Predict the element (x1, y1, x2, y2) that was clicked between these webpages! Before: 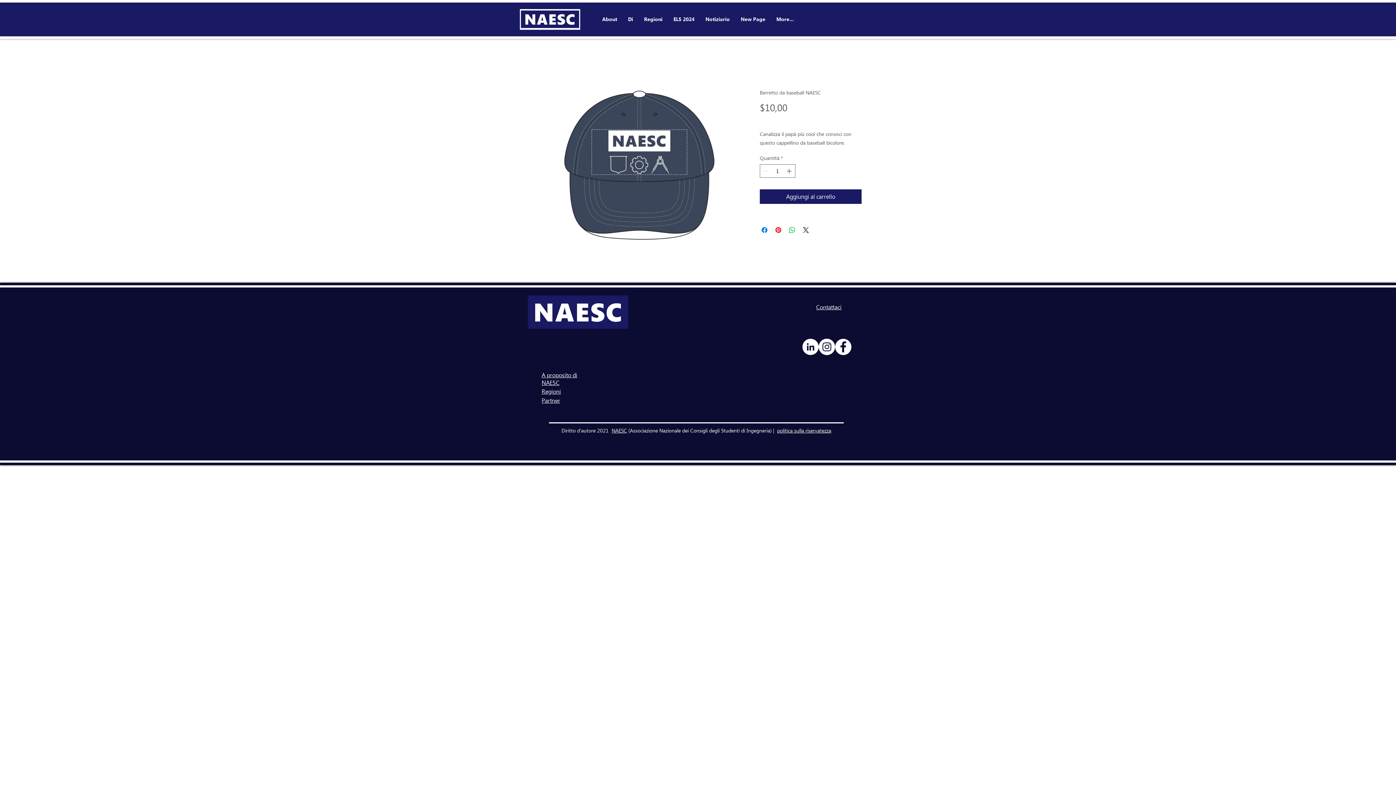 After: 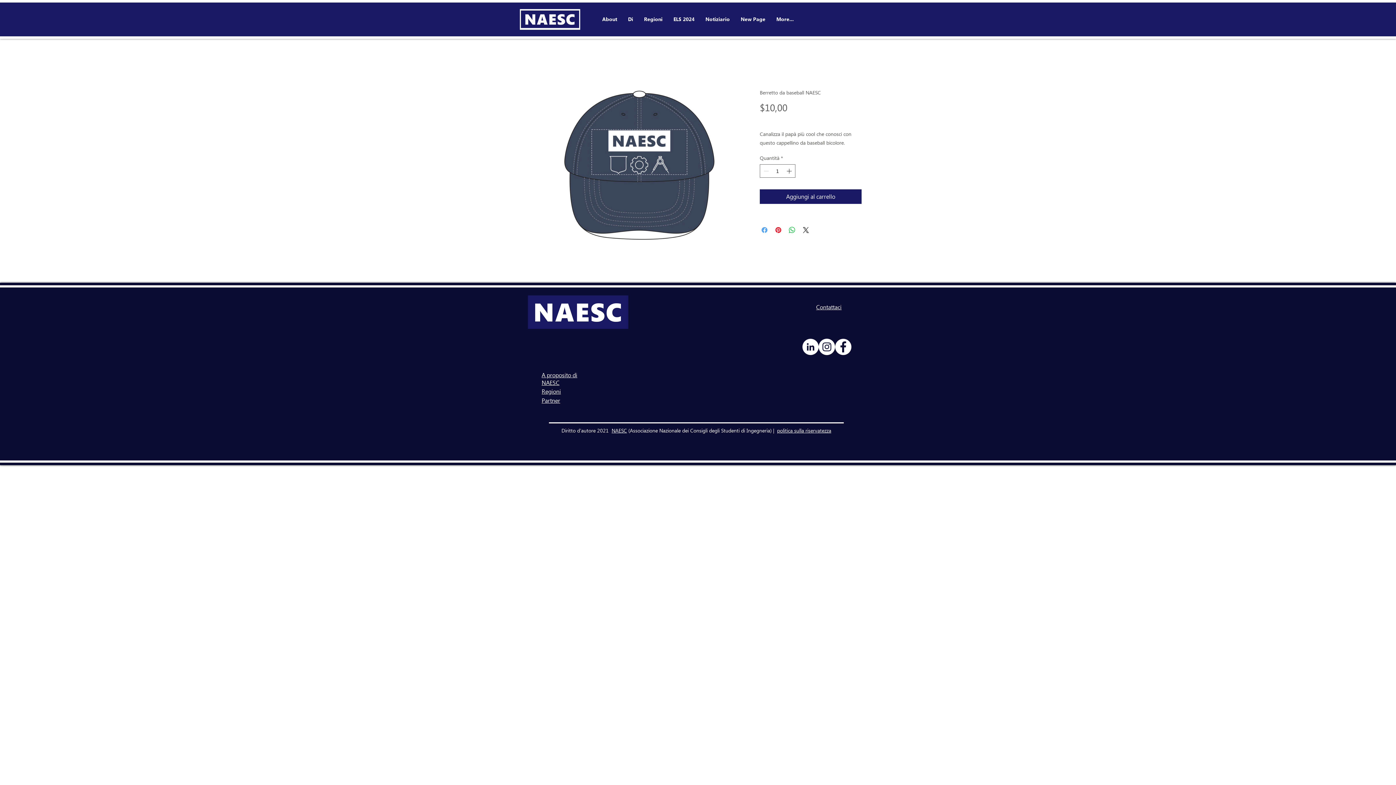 Action: label: Condividi su Facebook bbox: (760, 225, 769, 234)